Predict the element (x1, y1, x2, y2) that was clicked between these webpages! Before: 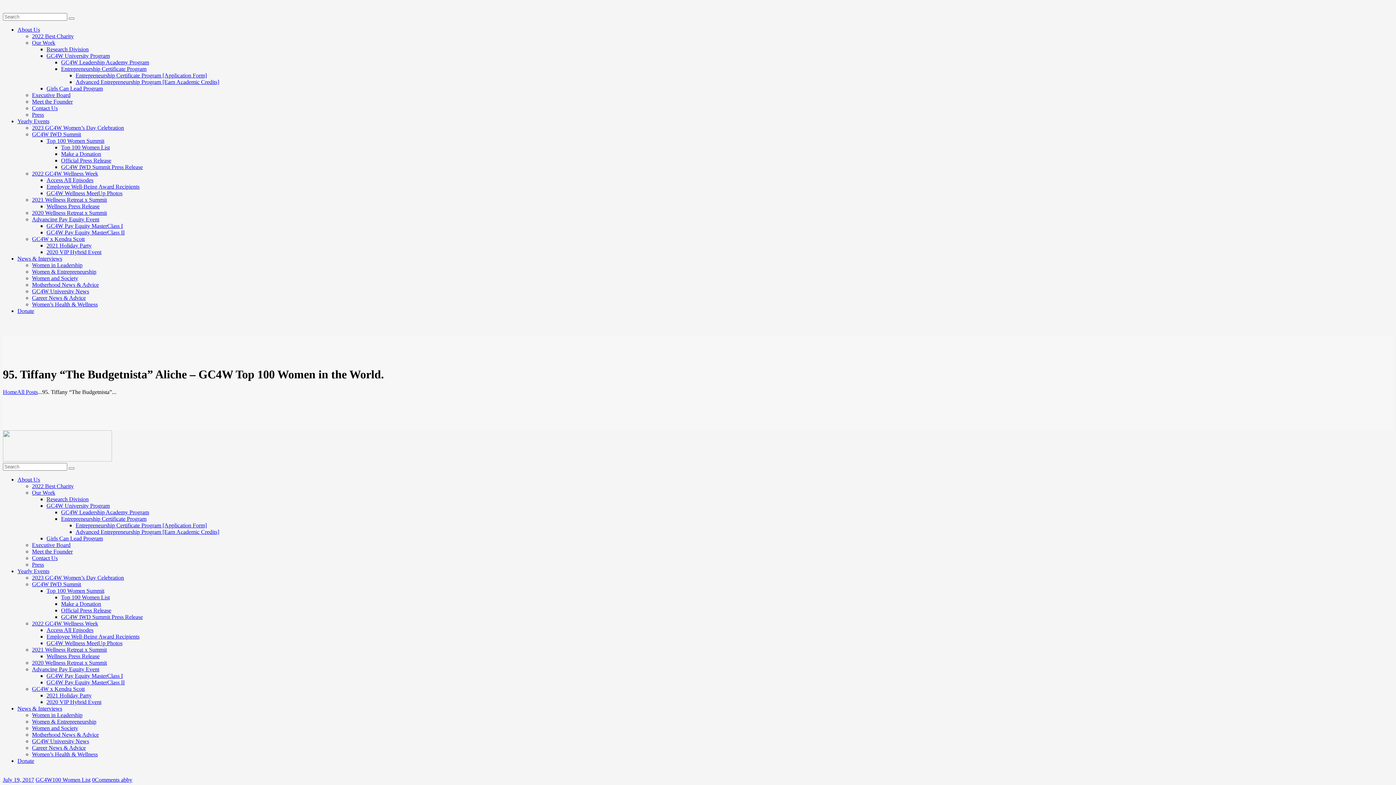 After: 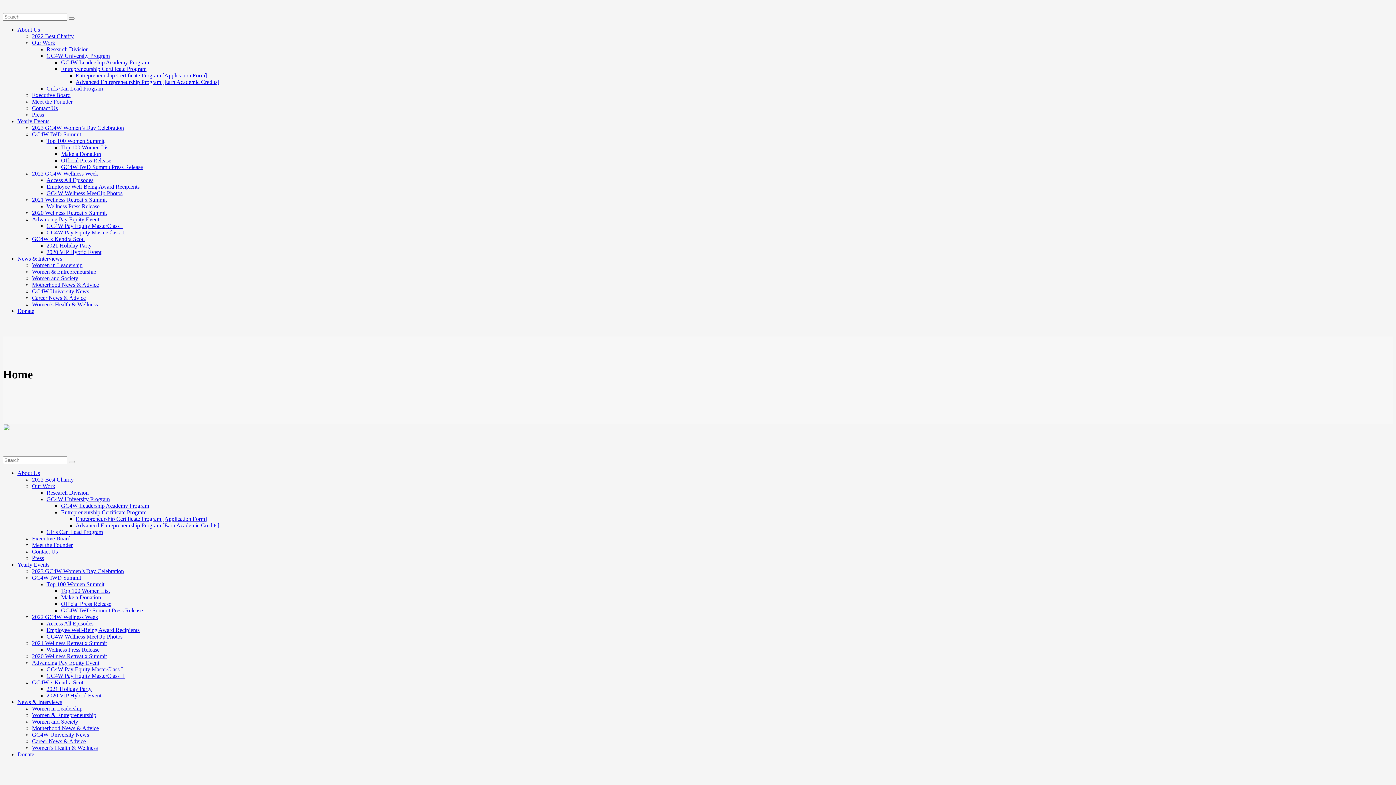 Action: bbox: (2, 456, 112, 462)